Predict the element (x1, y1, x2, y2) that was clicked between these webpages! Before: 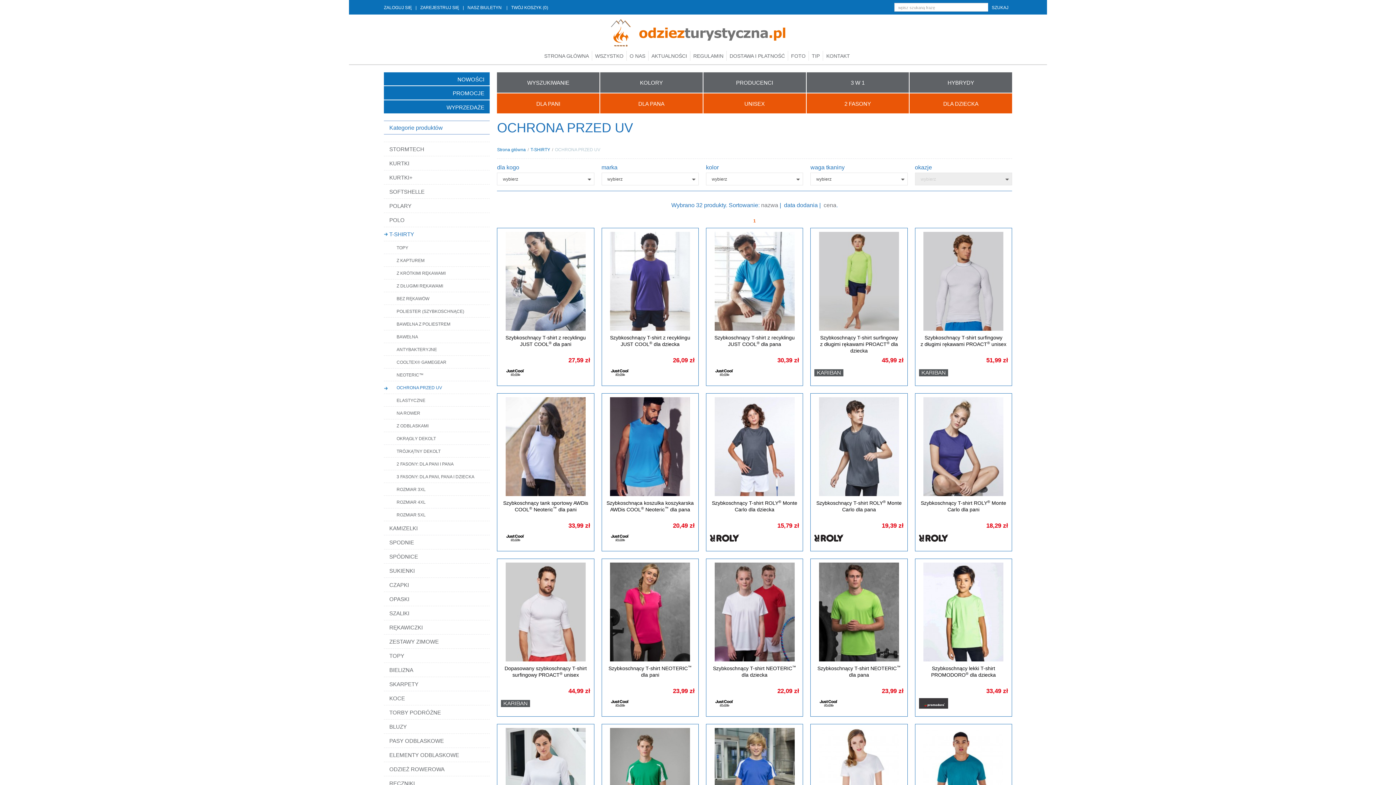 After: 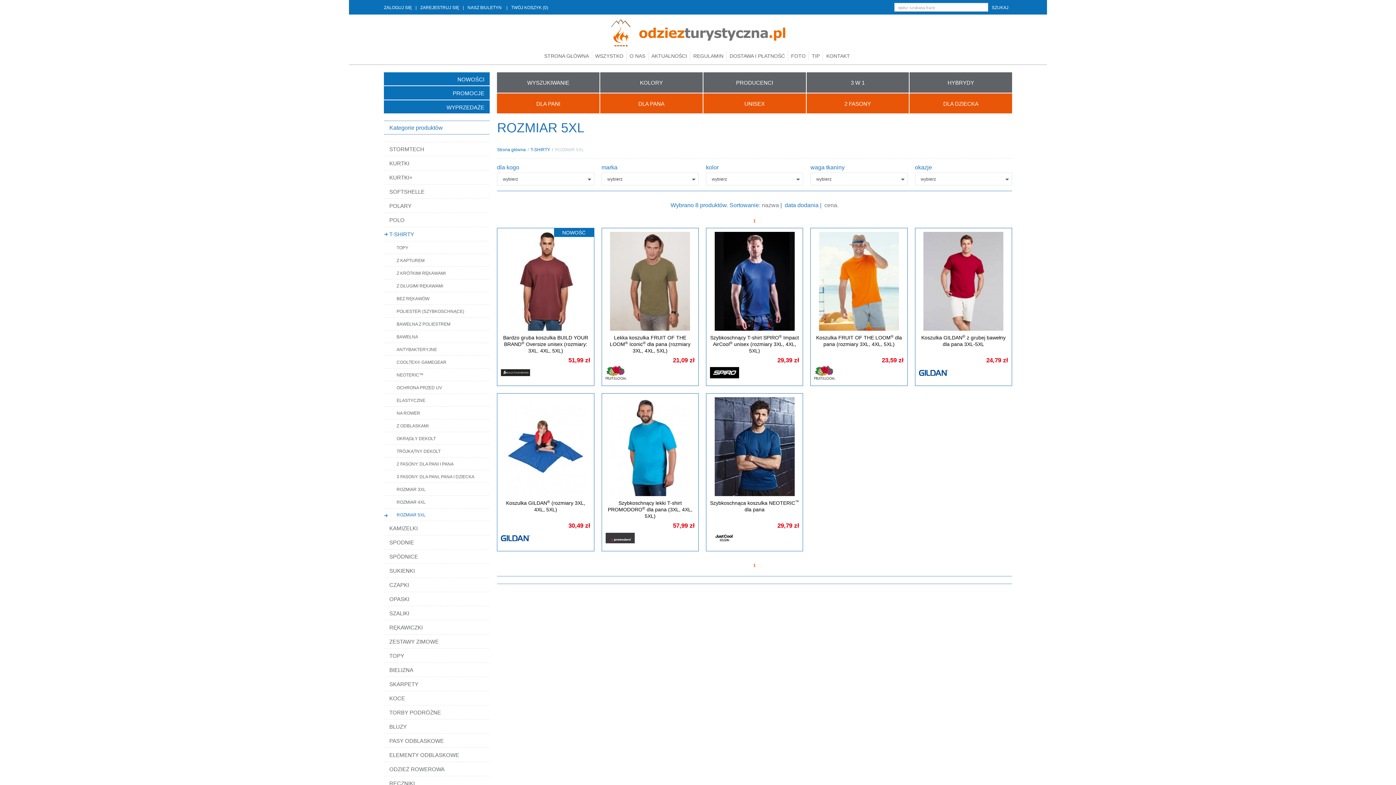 Action: bbox: (384, 508, 489, 521) label: ROZMIAR 5XL